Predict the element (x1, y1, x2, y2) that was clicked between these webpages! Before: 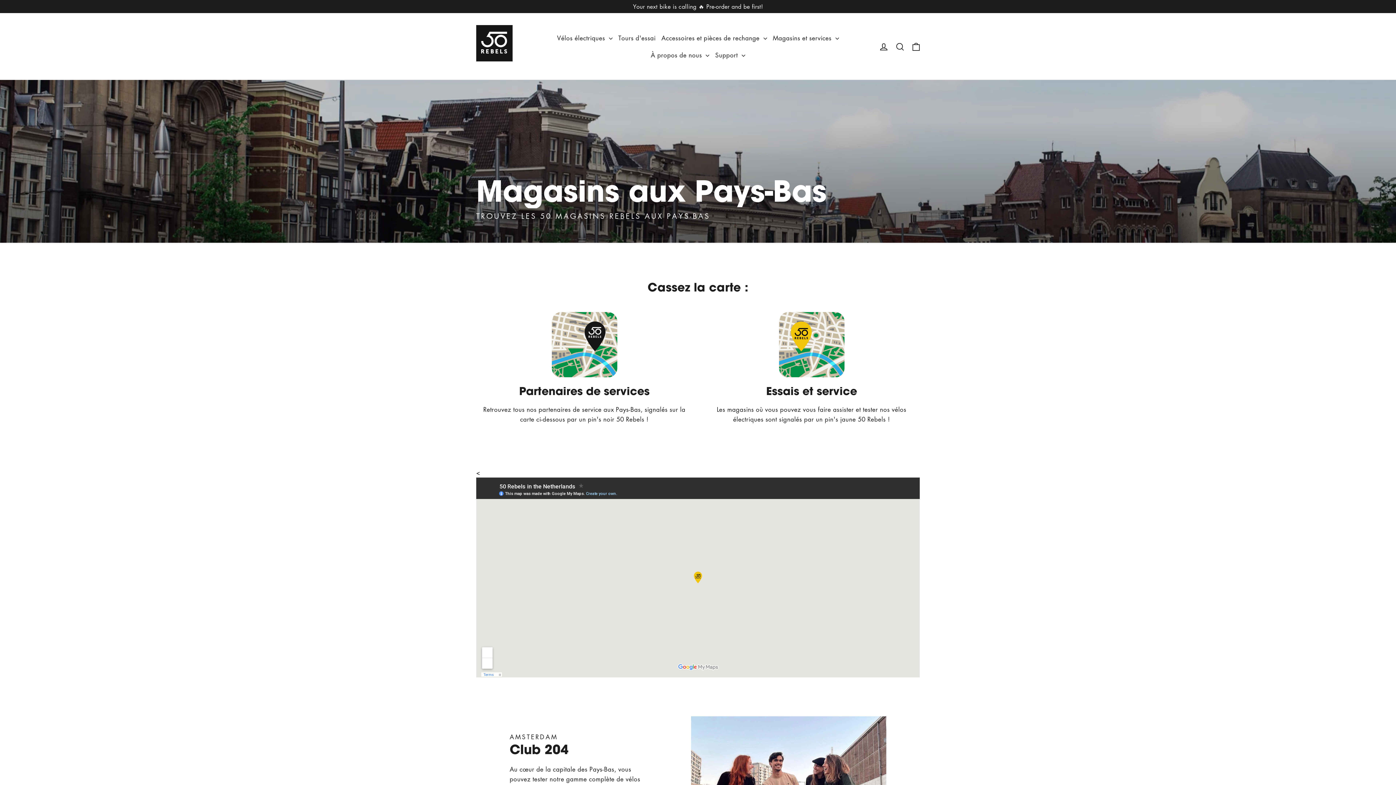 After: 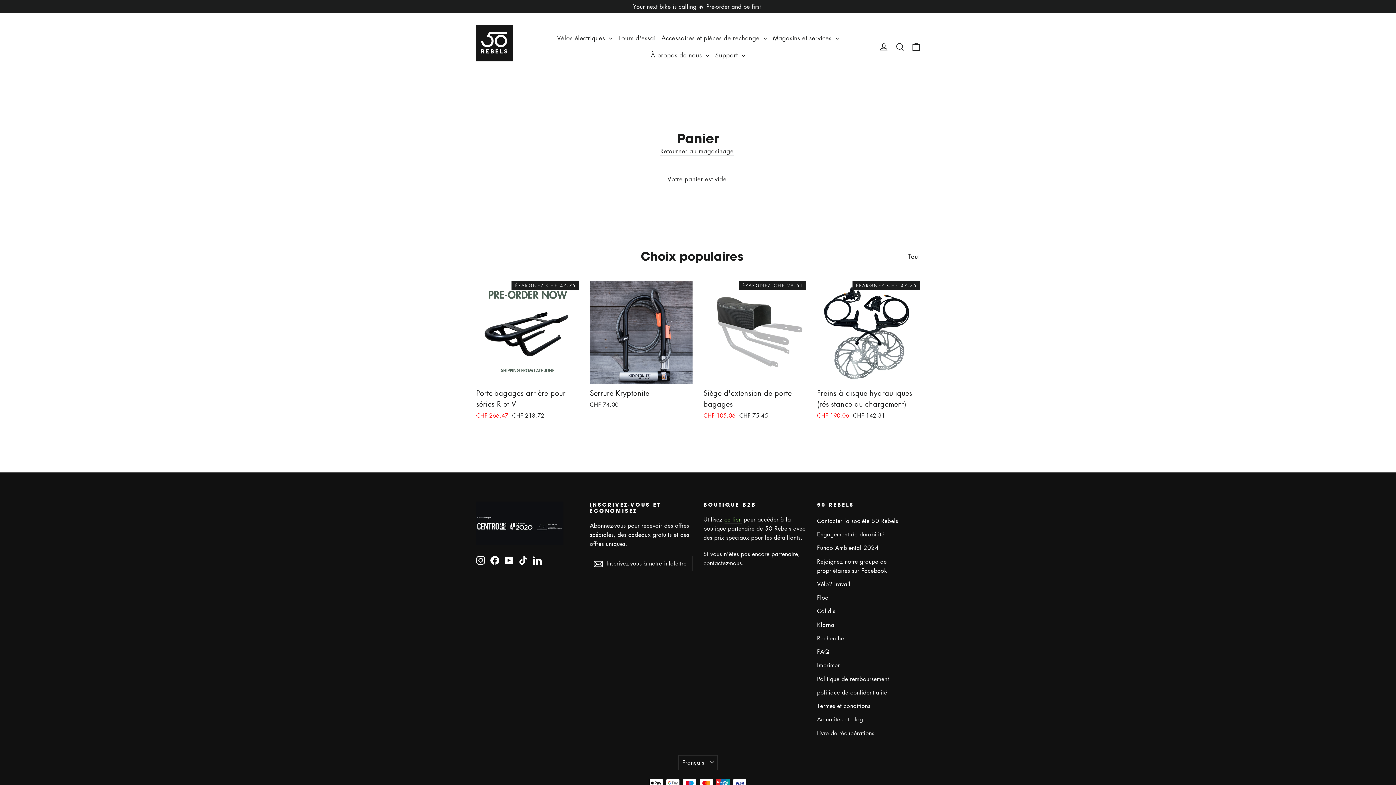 Action: label: Panier bbox: (908, 37, 924, 55)